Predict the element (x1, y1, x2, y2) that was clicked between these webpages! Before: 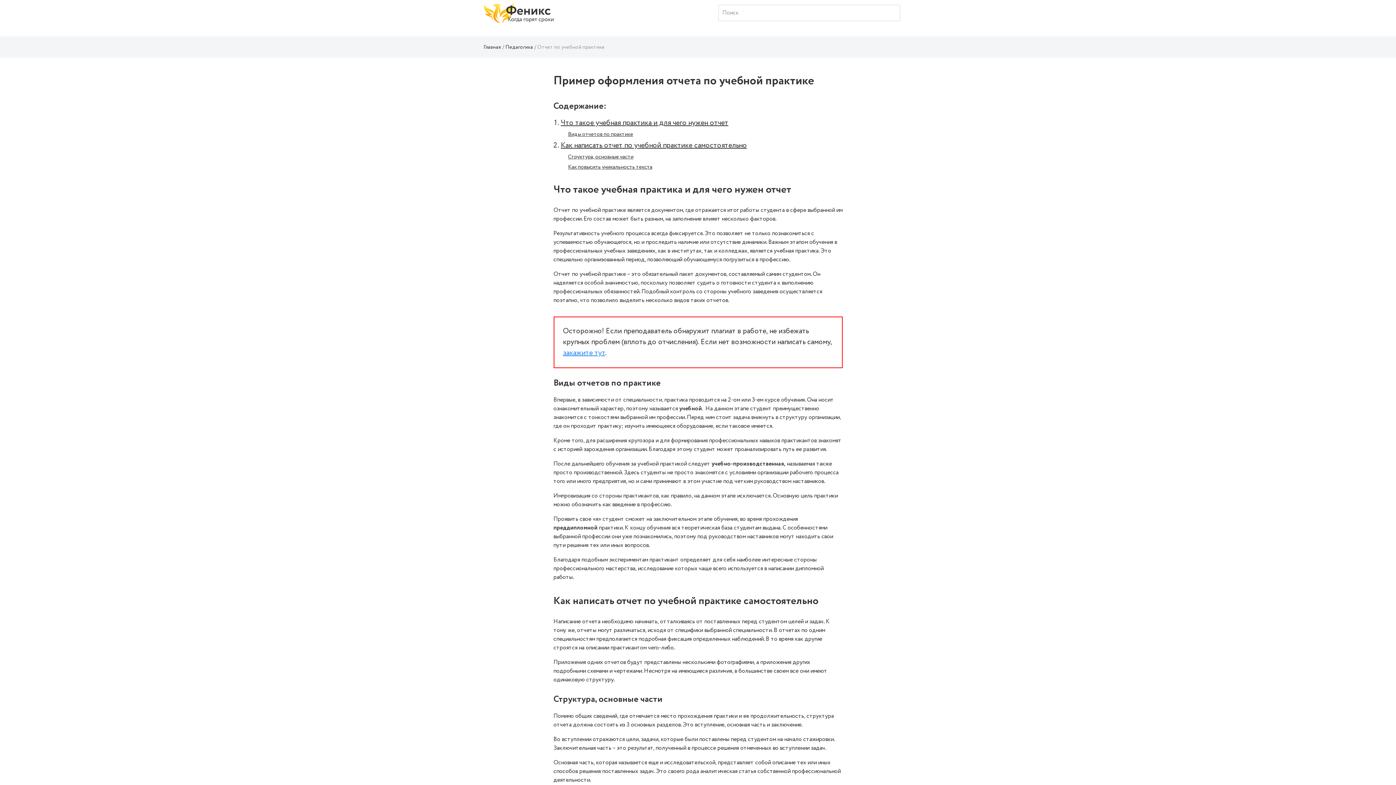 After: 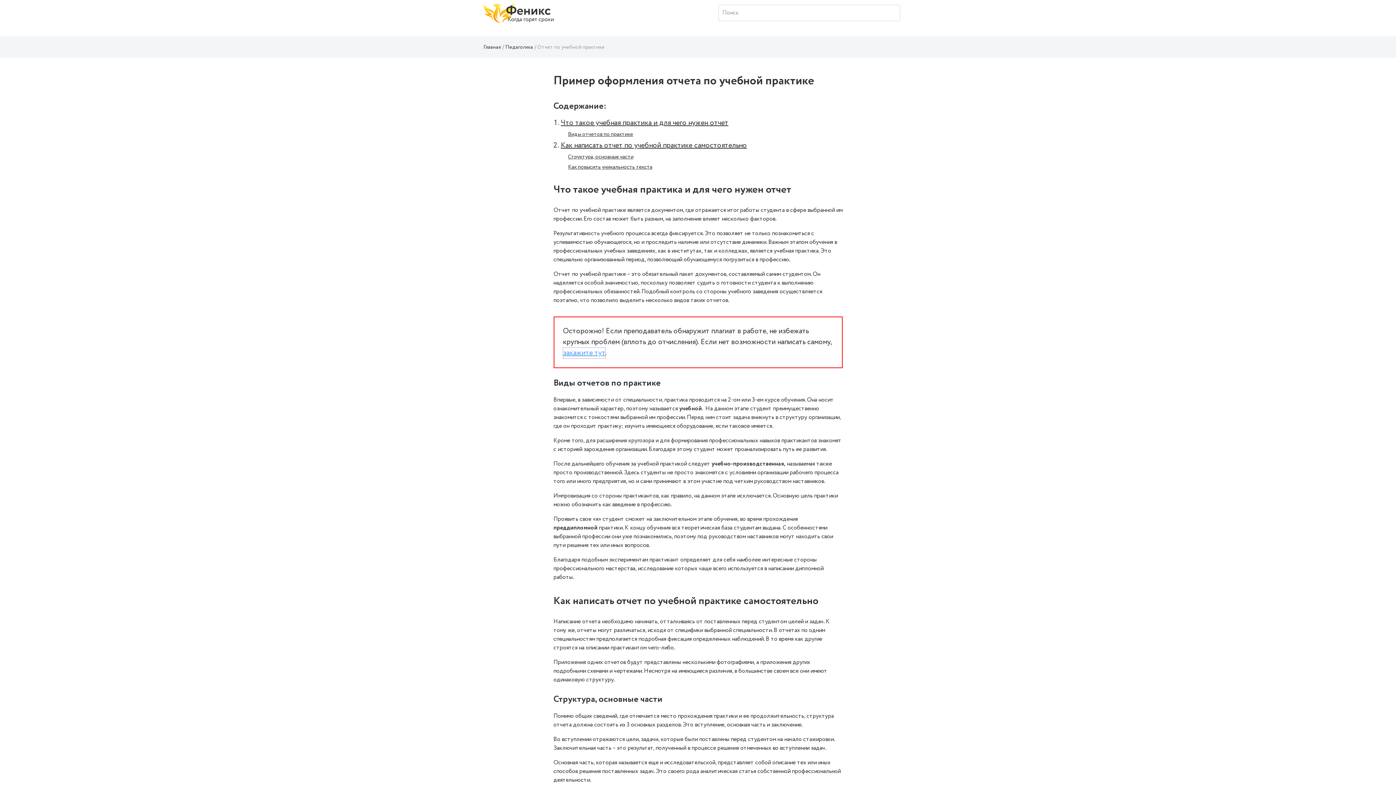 Action: bbox: (563, 348, 605, 358) label: закажите тут